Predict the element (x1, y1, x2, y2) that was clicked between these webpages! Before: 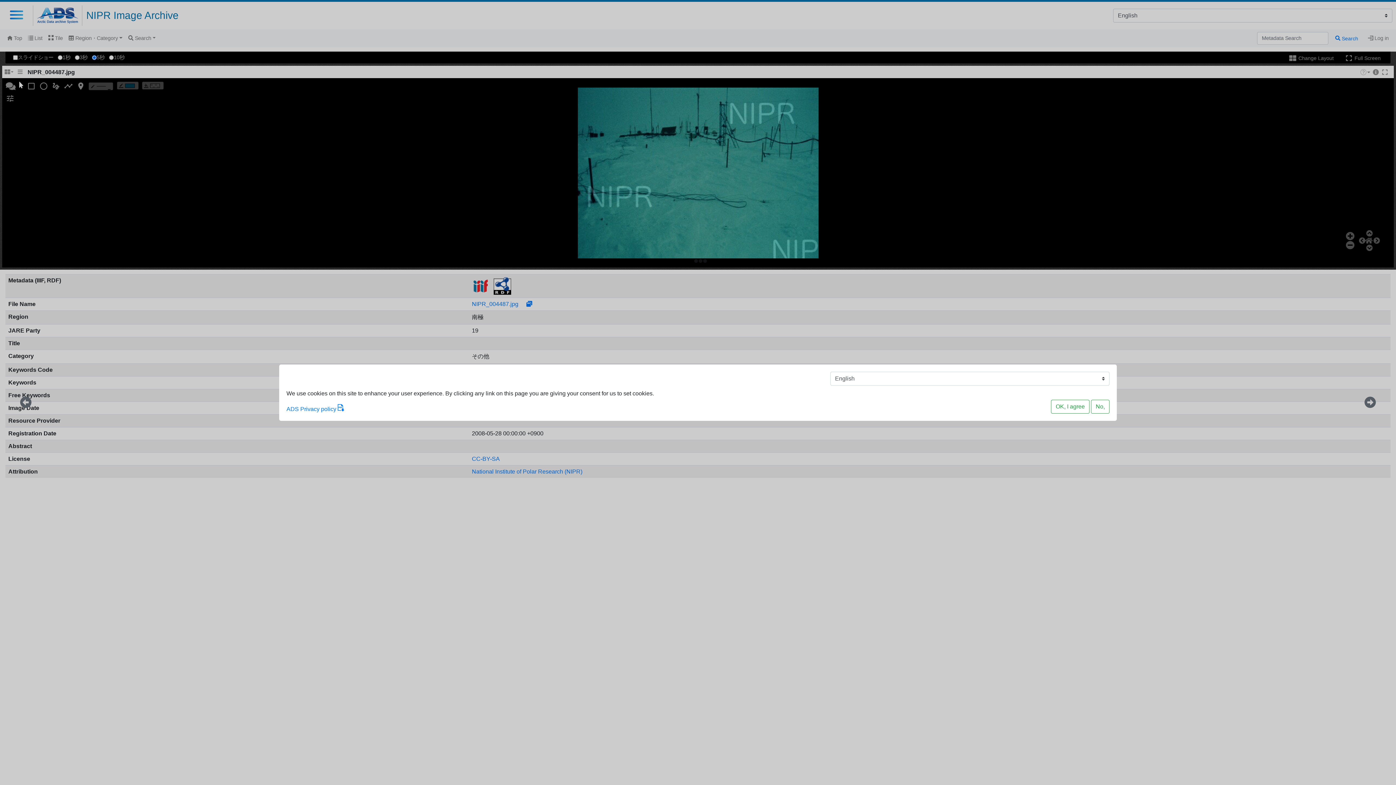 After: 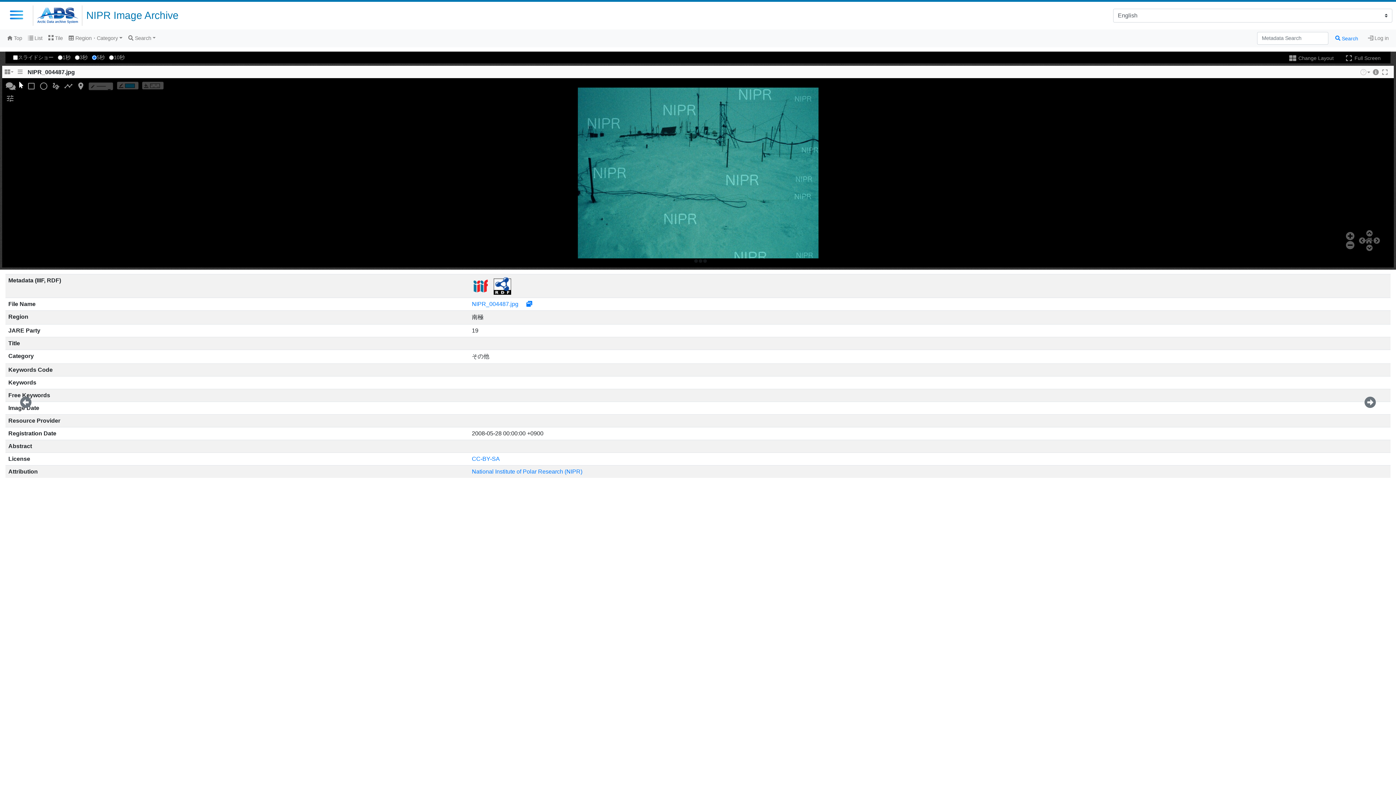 Action: label: OK, I agree bbox: (1051, 399, 1089, 413)